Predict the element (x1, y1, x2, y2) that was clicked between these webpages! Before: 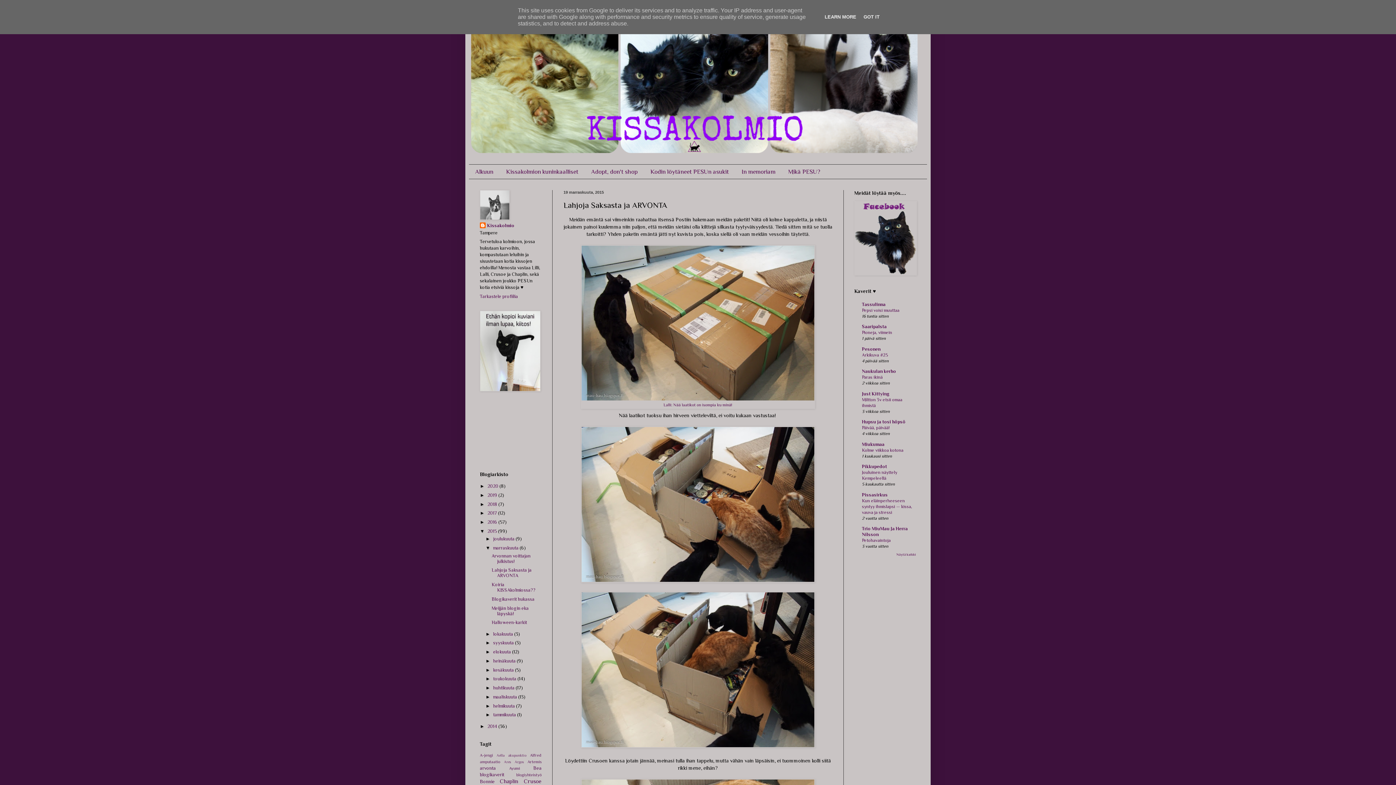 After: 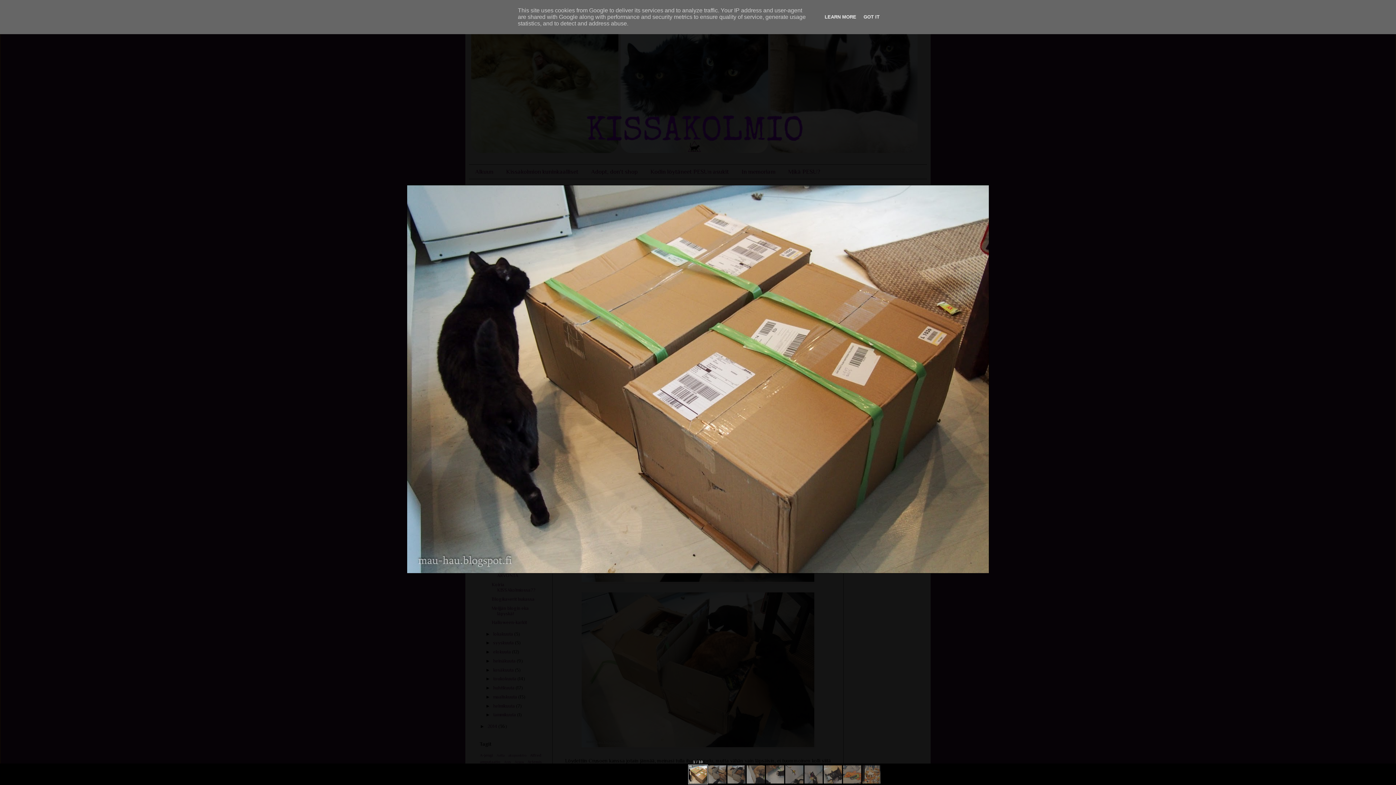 Action: bbox: (581, 396, 814, 401)